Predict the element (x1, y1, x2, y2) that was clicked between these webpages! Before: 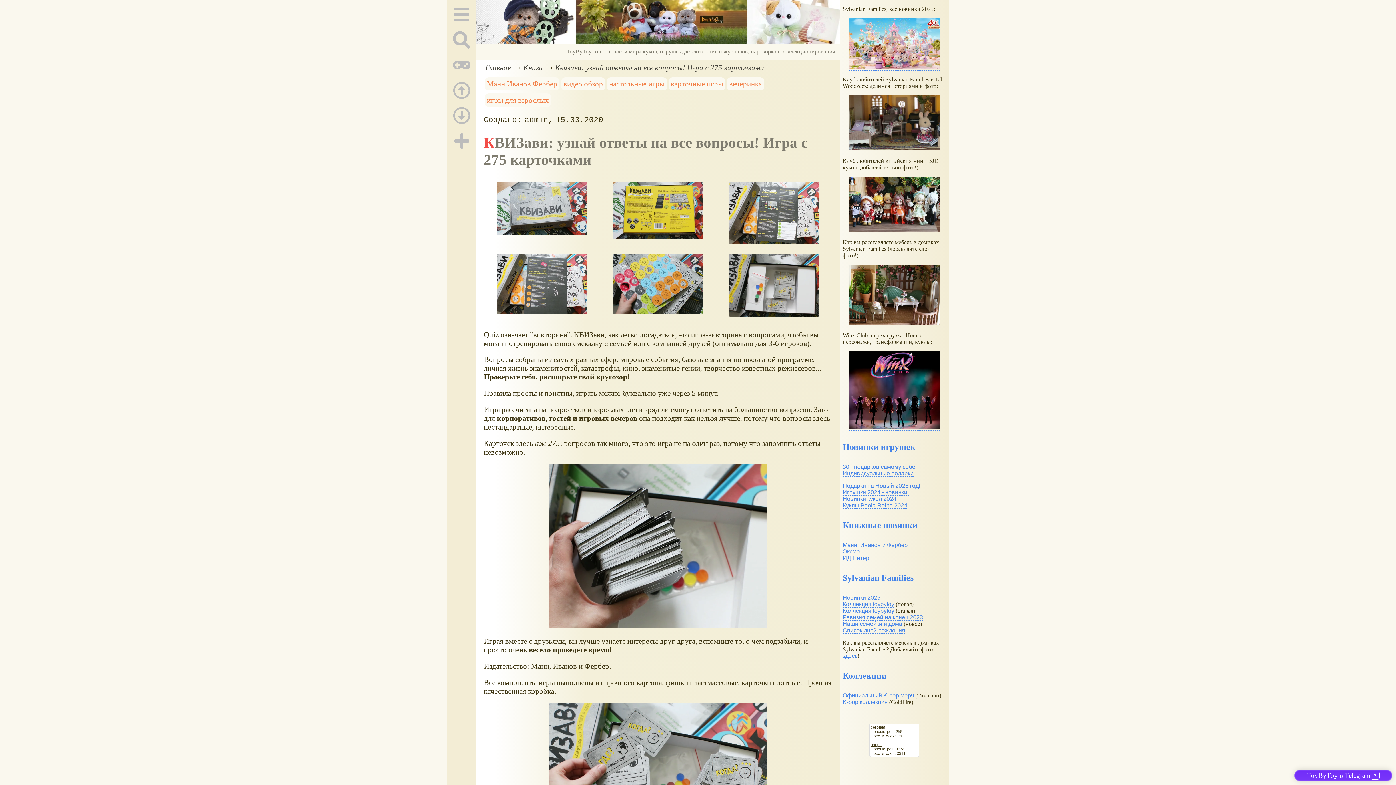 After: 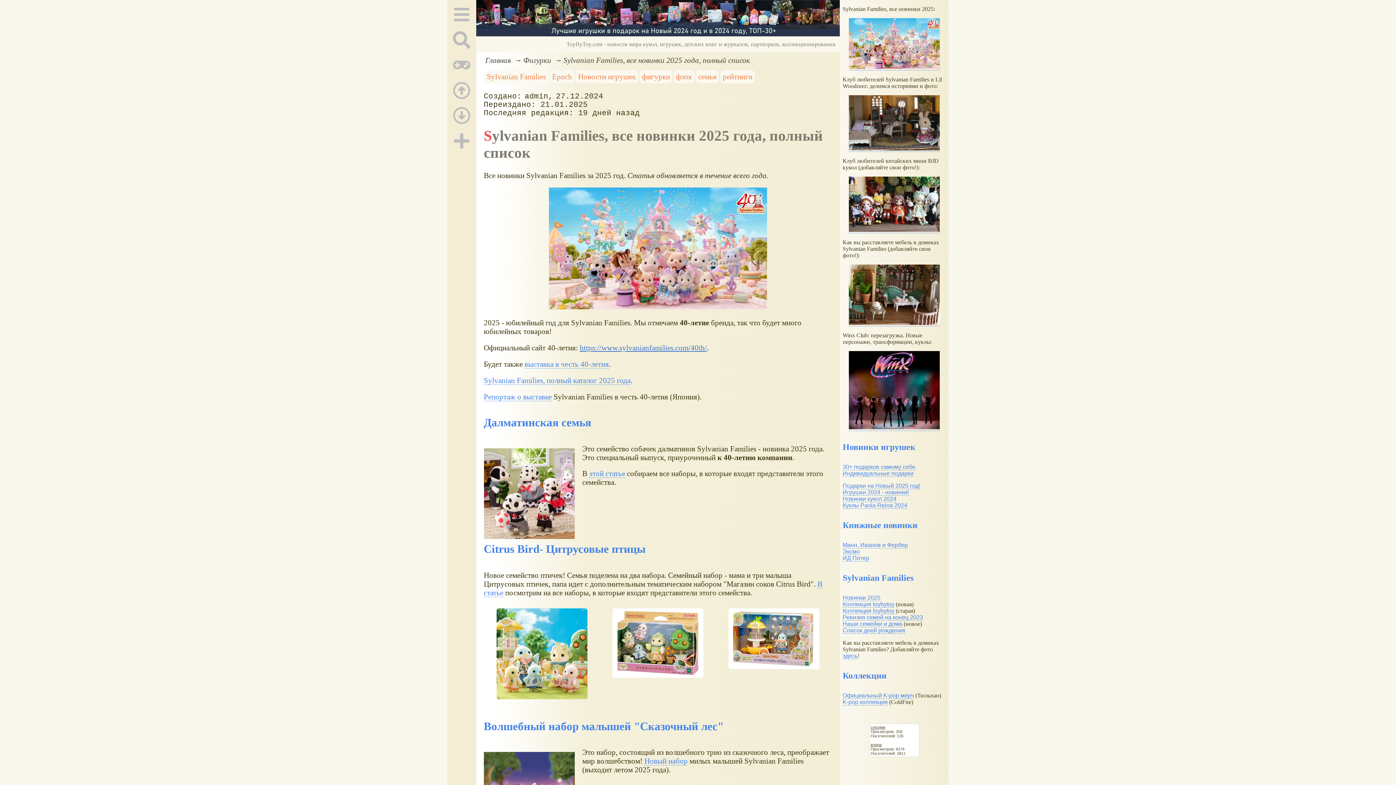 Action: bbox: (842, 594, 880, 601) label: Новинки 2025